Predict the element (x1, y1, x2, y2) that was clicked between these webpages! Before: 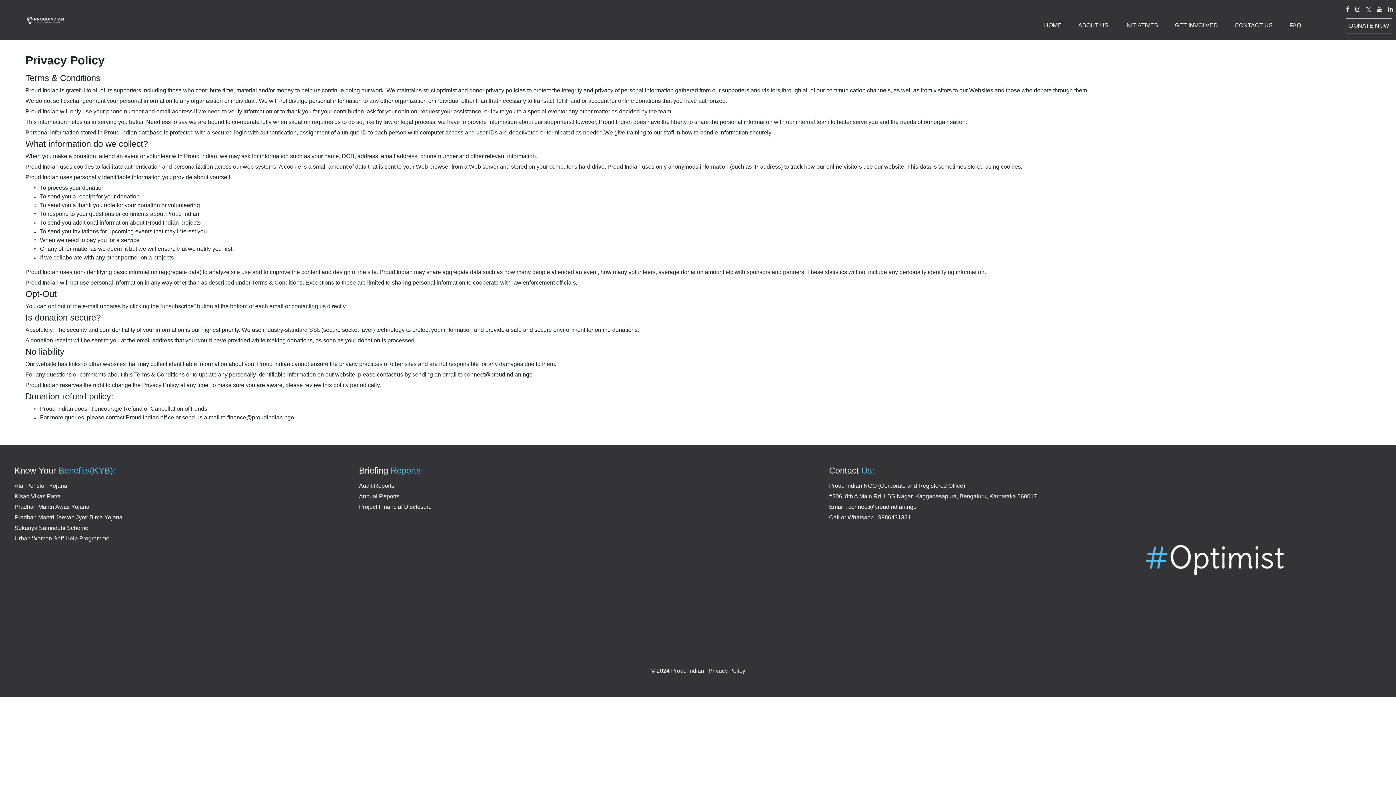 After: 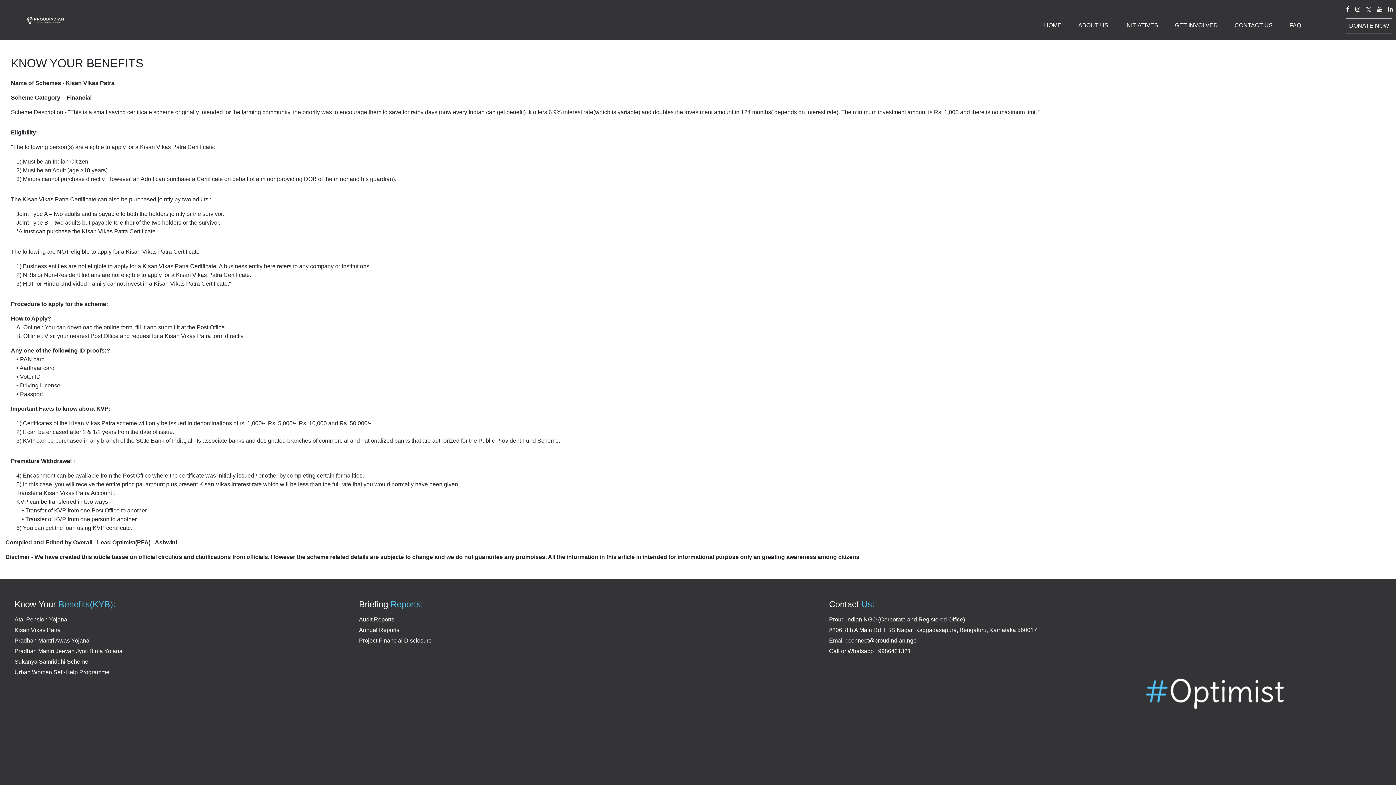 Action: bbox: (14, 493, 60, 499) label: Kisan Vikas Patra